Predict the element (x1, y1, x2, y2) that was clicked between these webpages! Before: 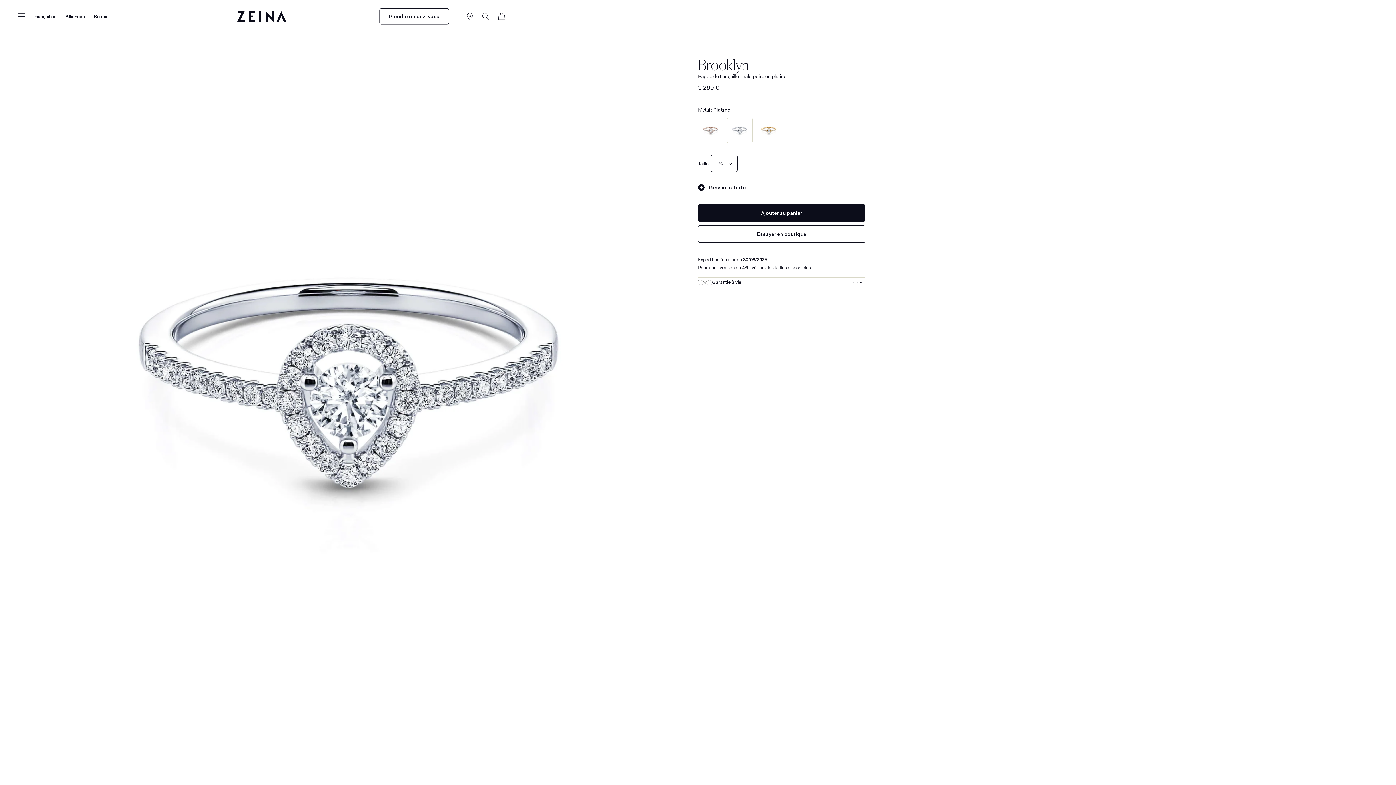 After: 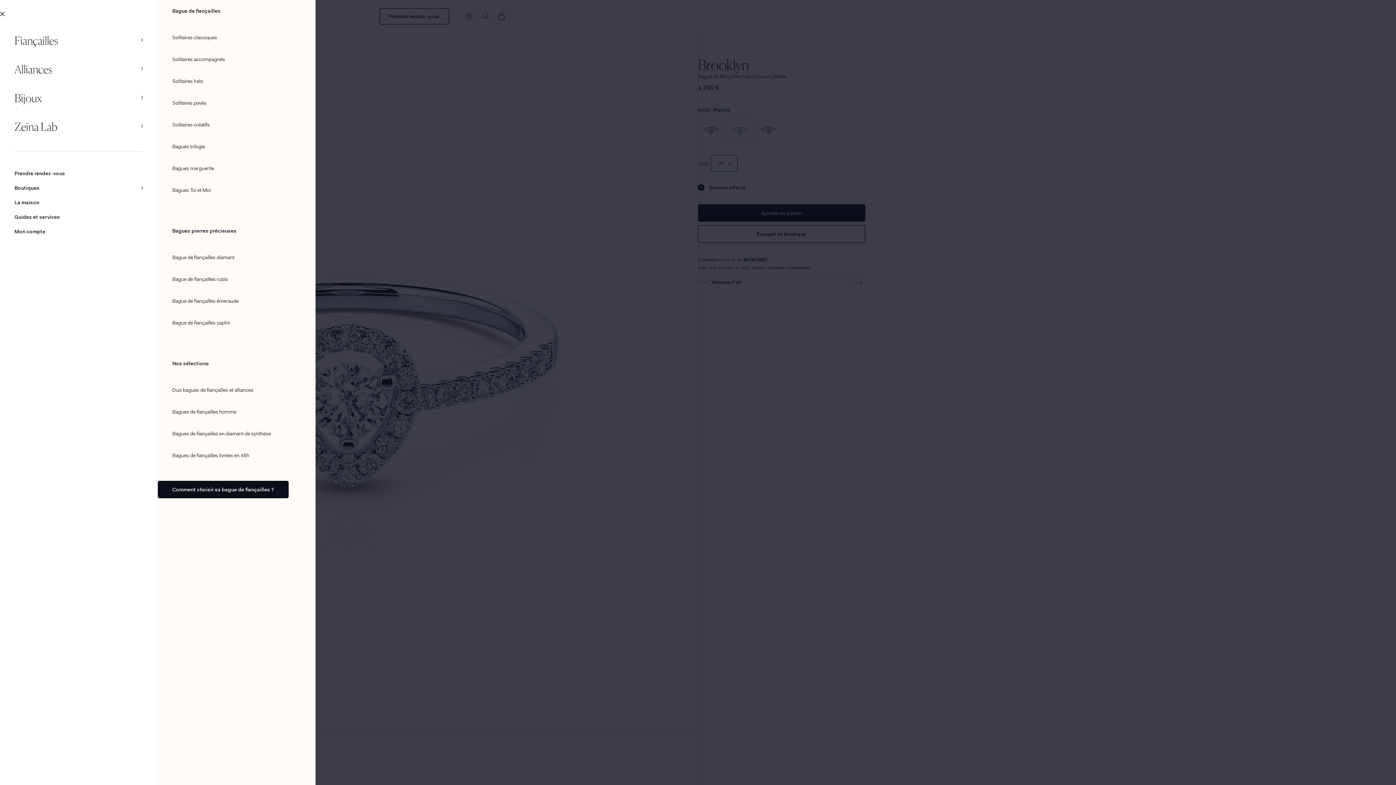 Action: bbox: (29, 8, 61, 23) label: Fiançailles